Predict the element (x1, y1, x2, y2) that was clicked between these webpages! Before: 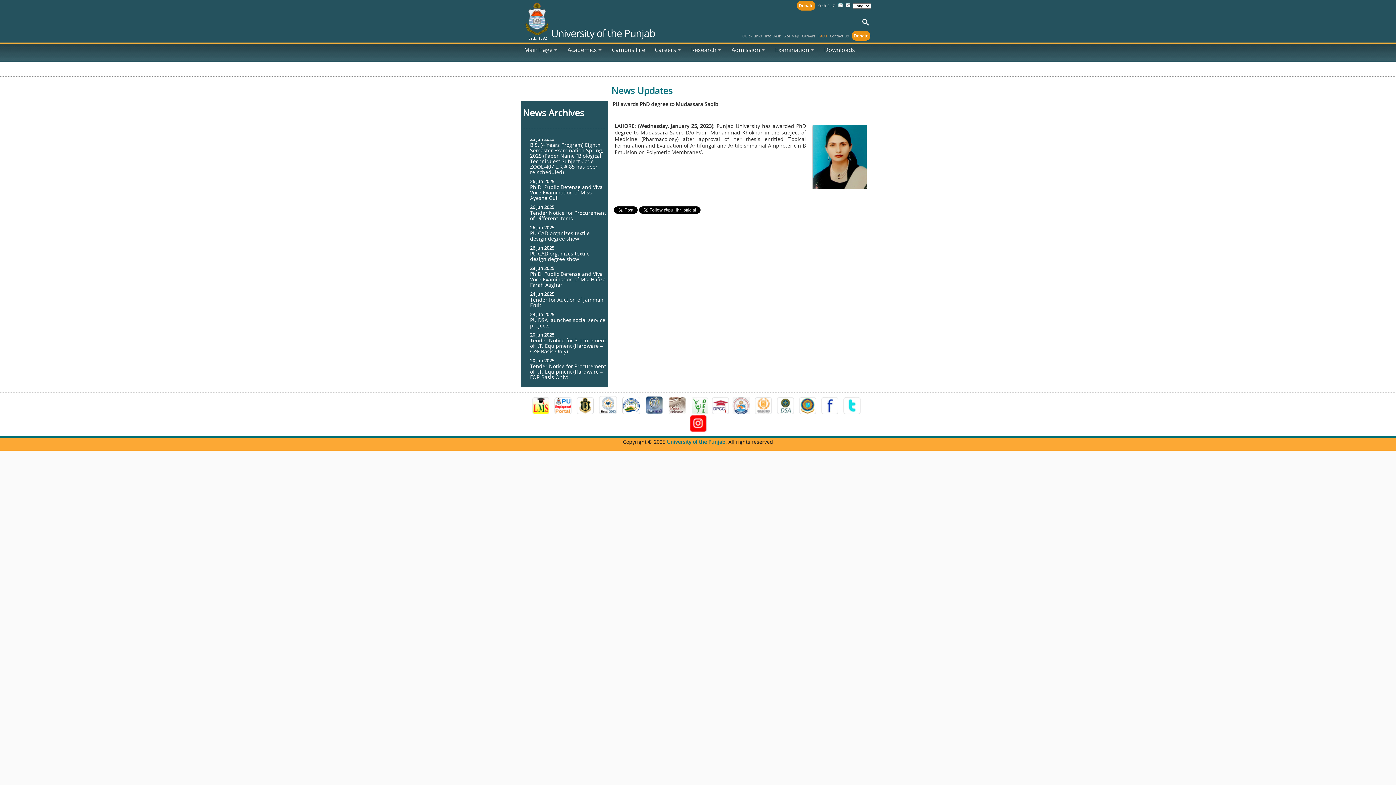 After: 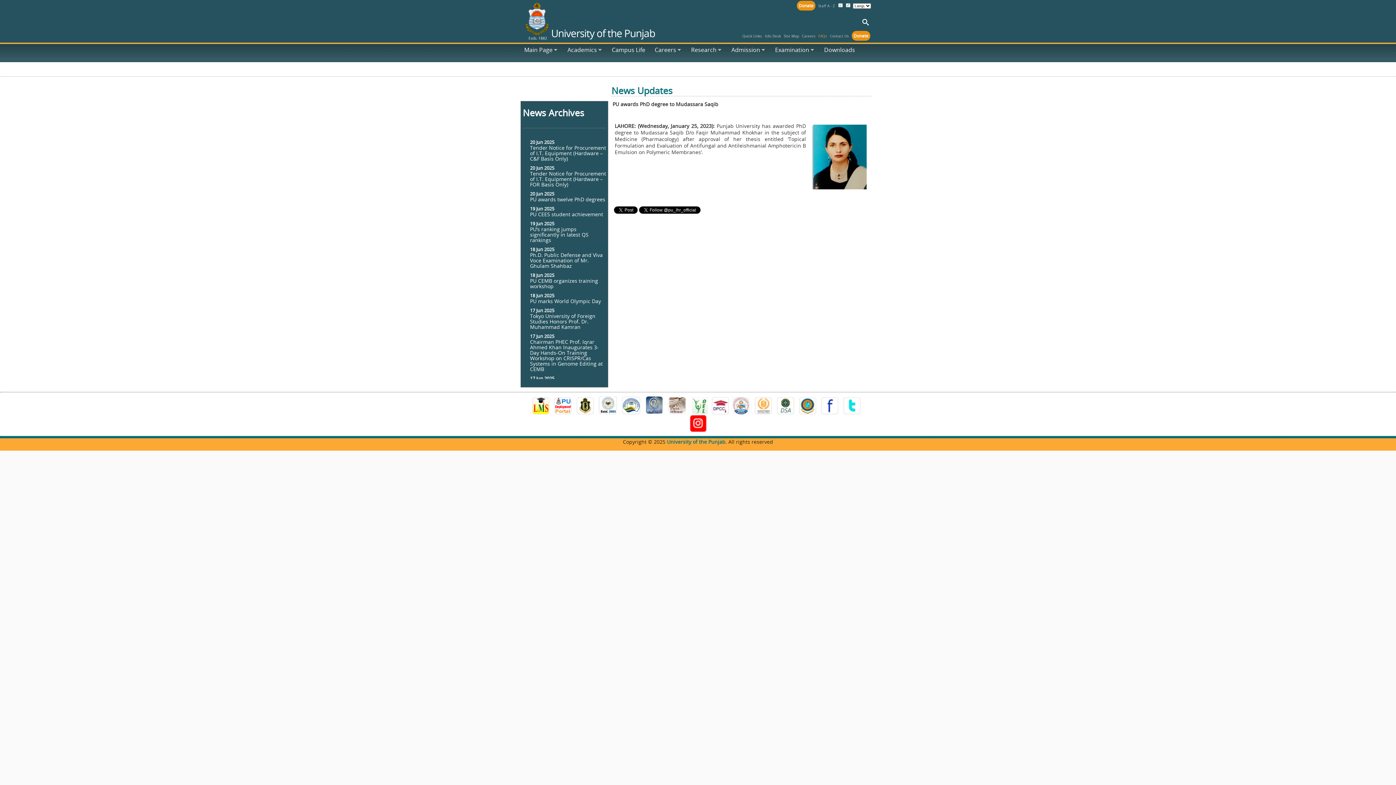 Action: bbox: (691, 409, 708, 416)